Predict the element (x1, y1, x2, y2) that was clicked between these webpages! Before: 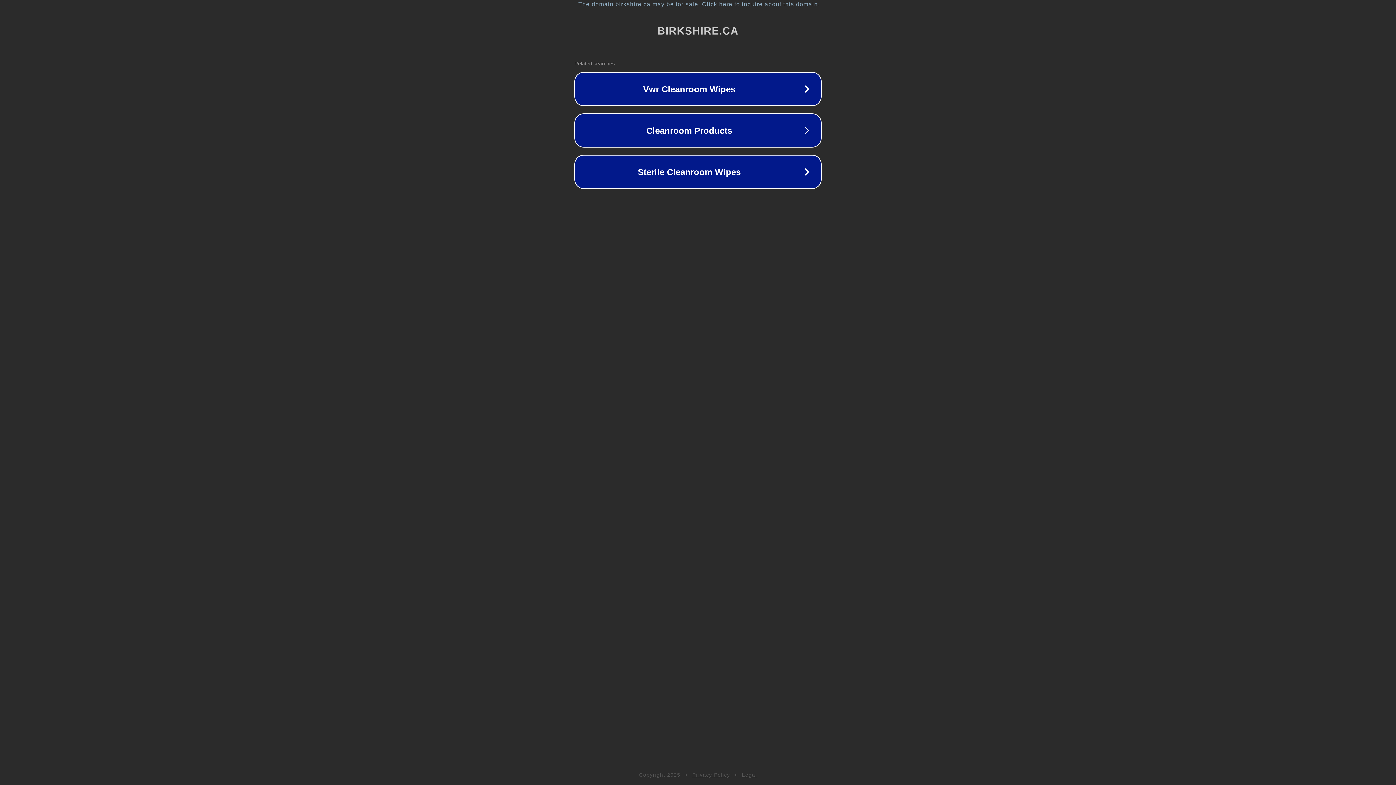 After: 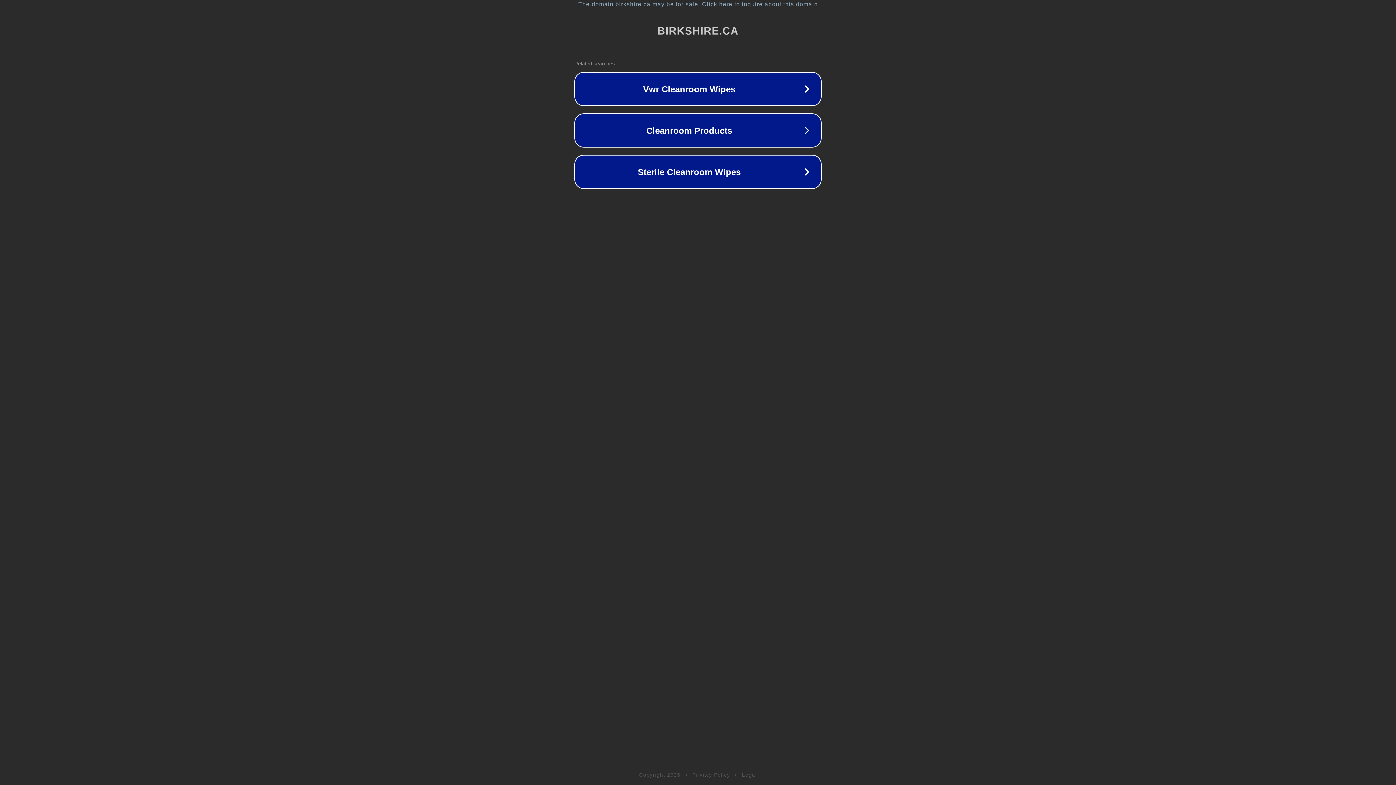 Action: label: Legal bbox: (742, 772, 757, 778)